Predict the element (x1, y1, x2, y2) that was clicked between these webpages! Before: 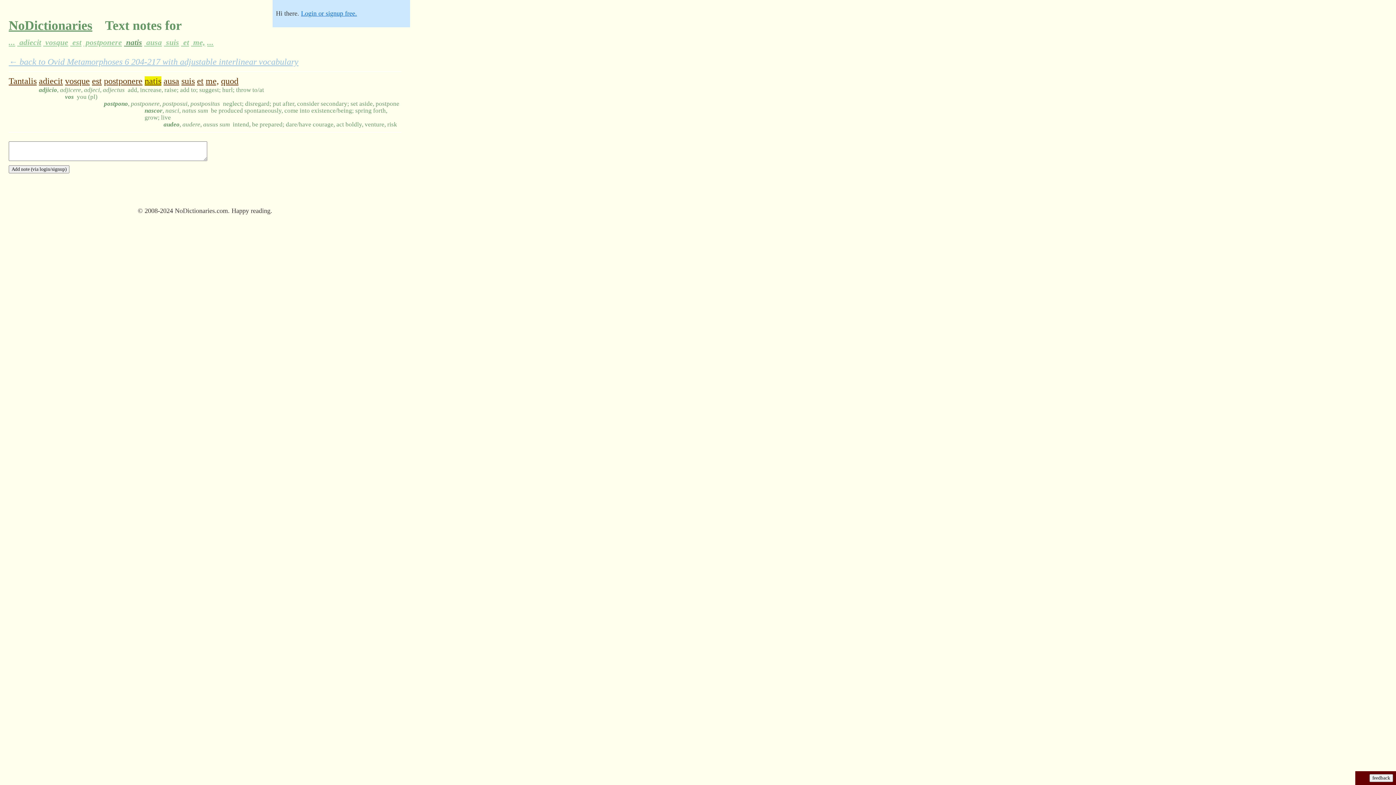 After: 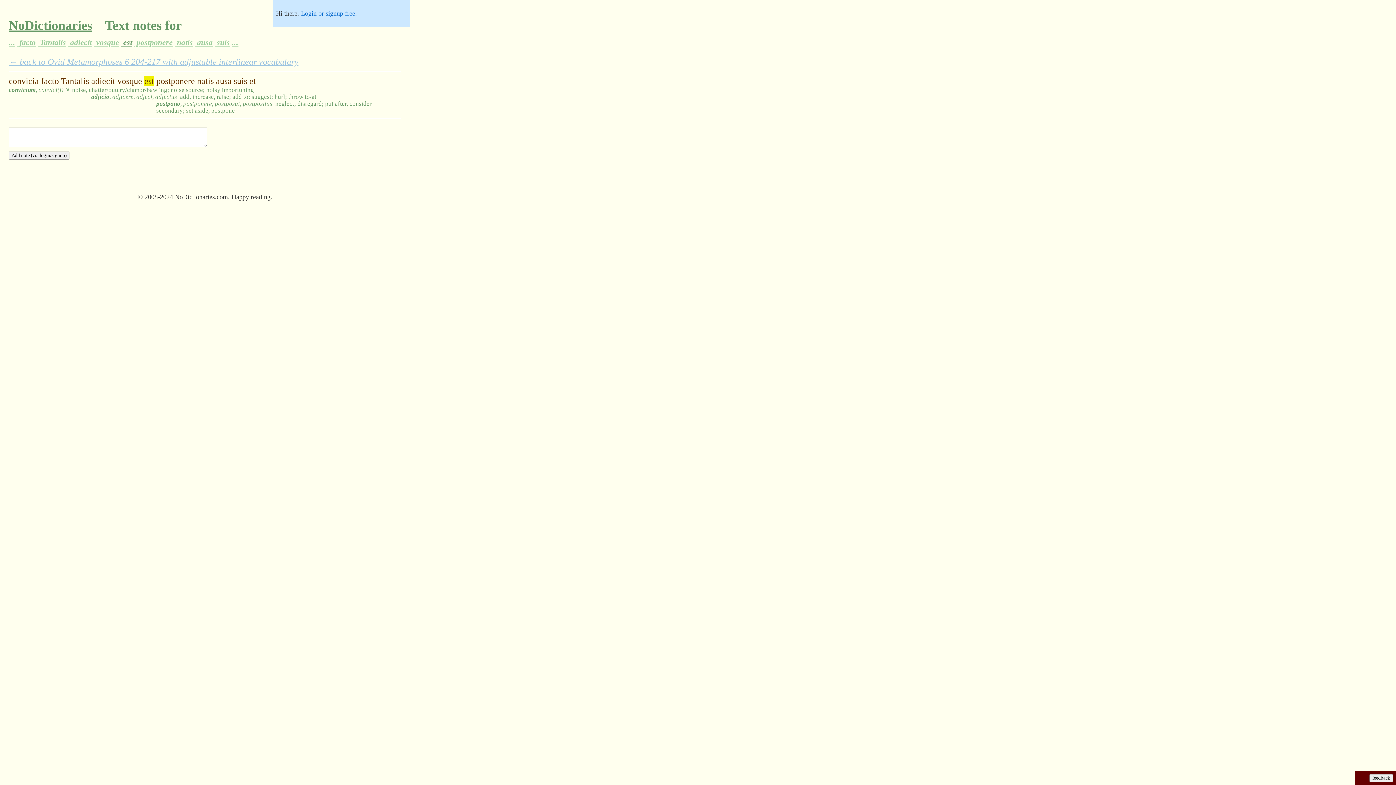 Action: bbox: (70, 38, 83, 46) label:  est